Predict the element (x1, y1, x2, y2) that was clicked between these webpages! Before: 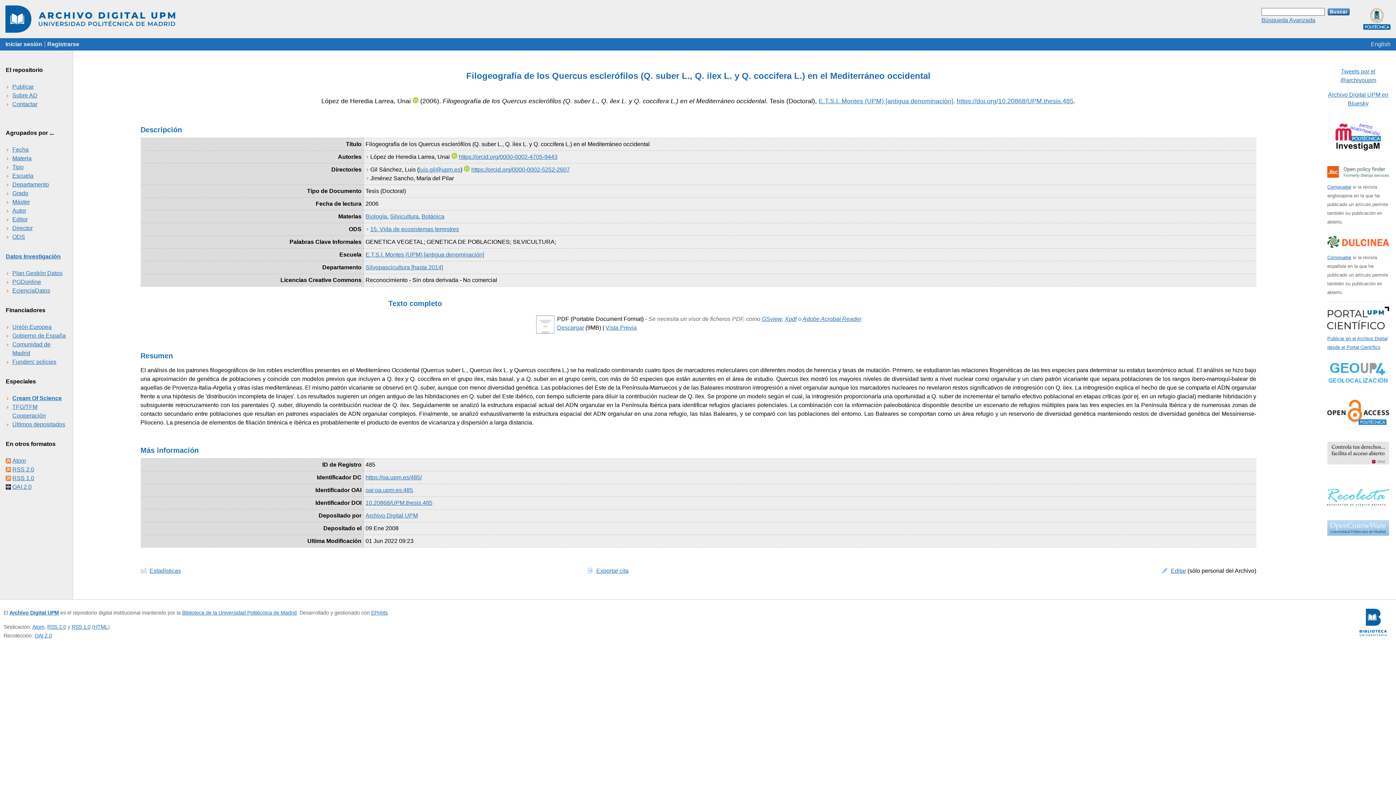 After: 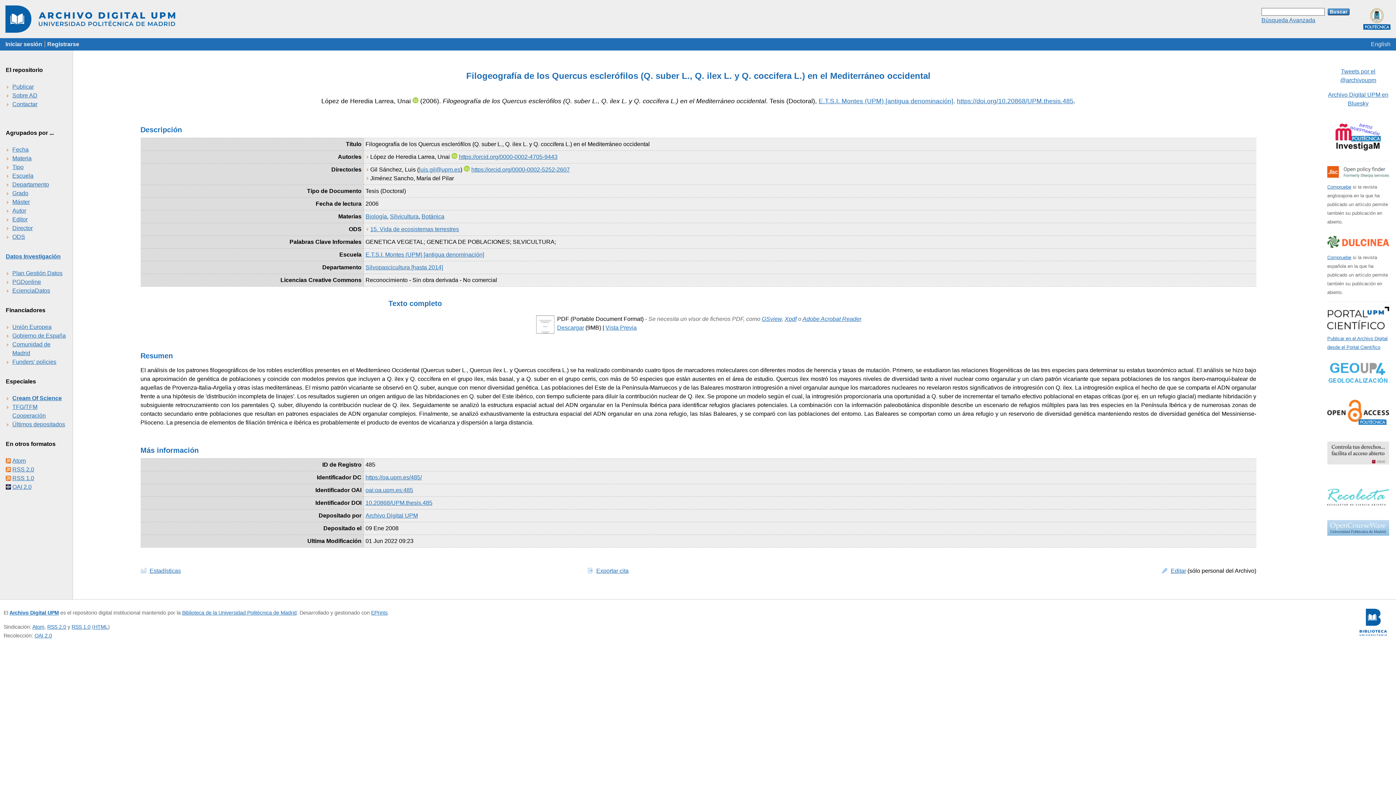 Action: bbox: (1327, 425, 1389, 430)